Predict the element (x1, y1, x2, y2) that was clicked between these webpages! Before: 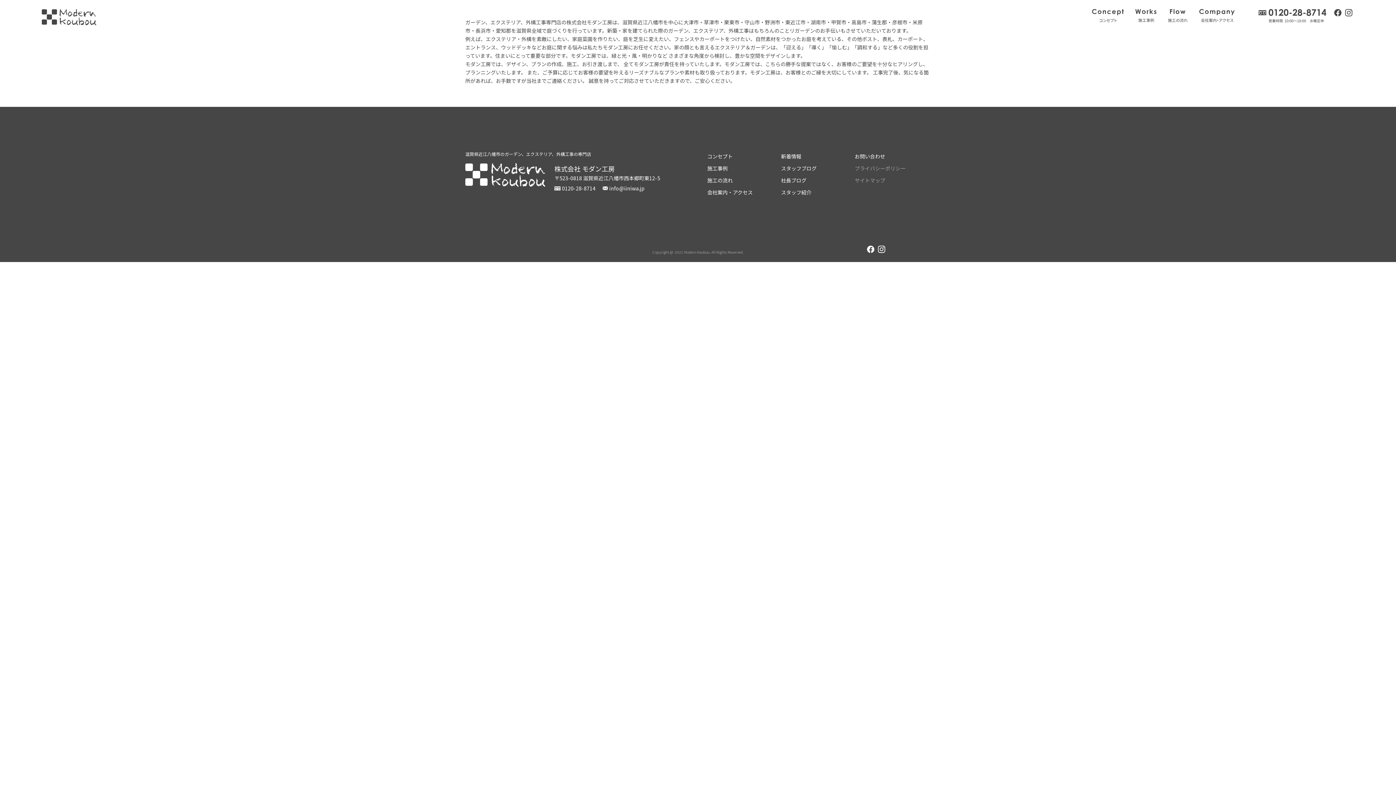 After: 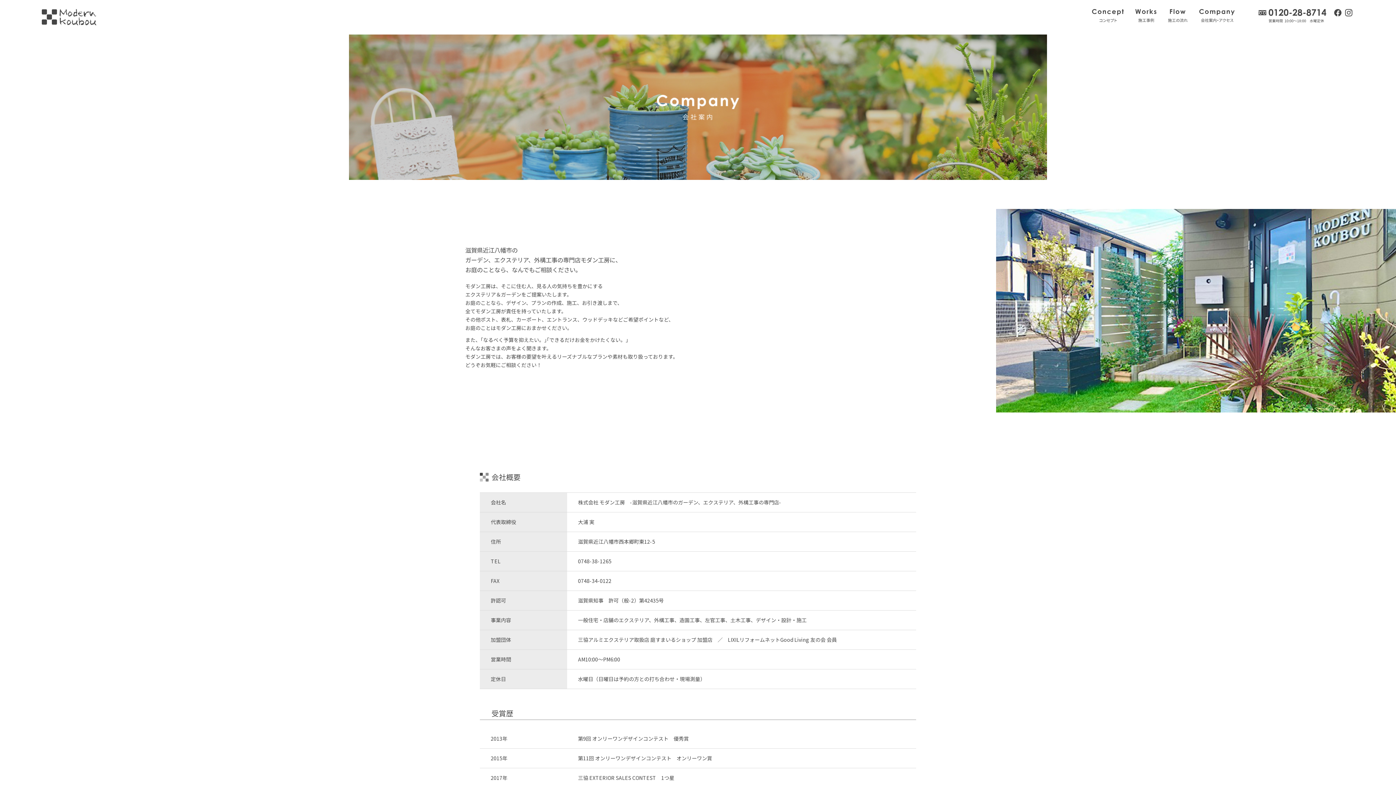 Action: bbox: (1199, 9, 1234, 22) label: 会社案内・アクセス